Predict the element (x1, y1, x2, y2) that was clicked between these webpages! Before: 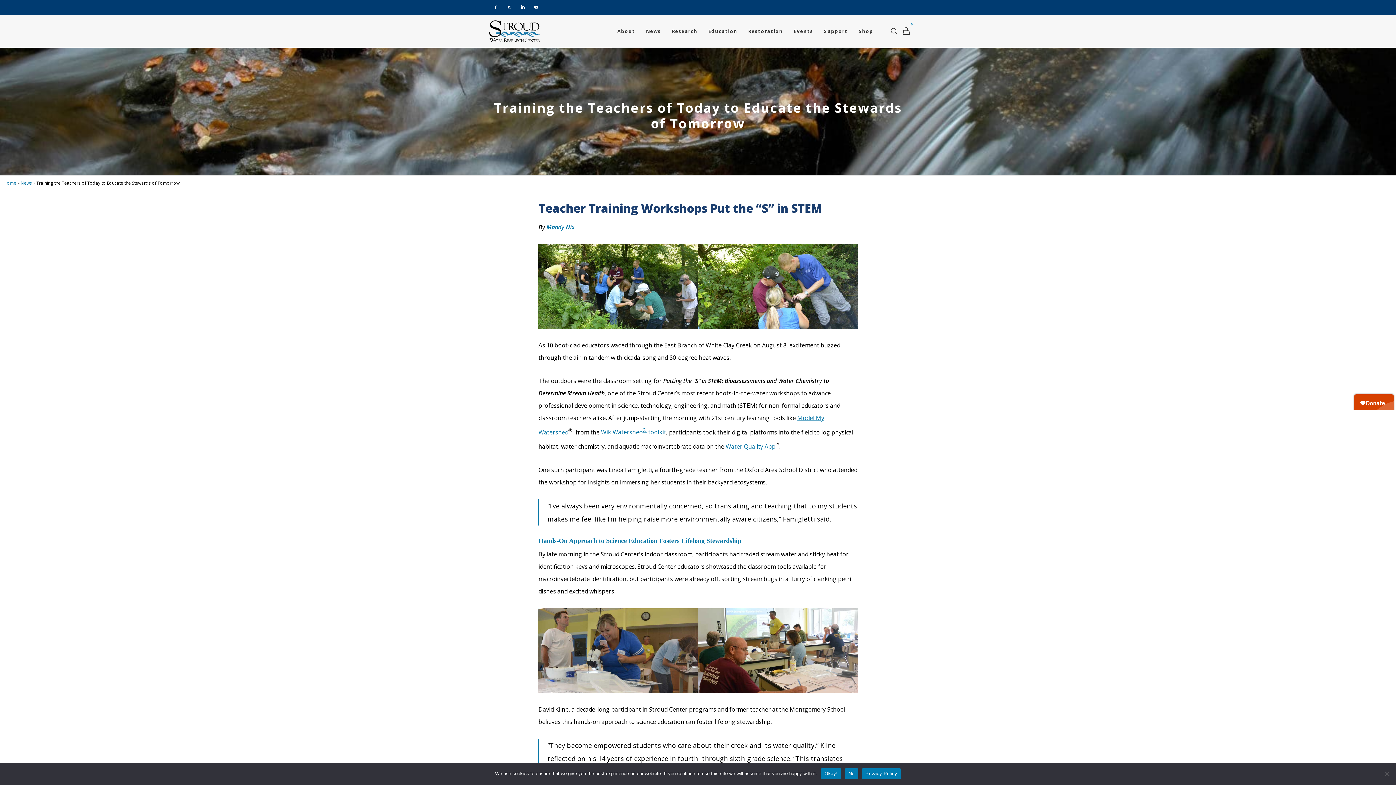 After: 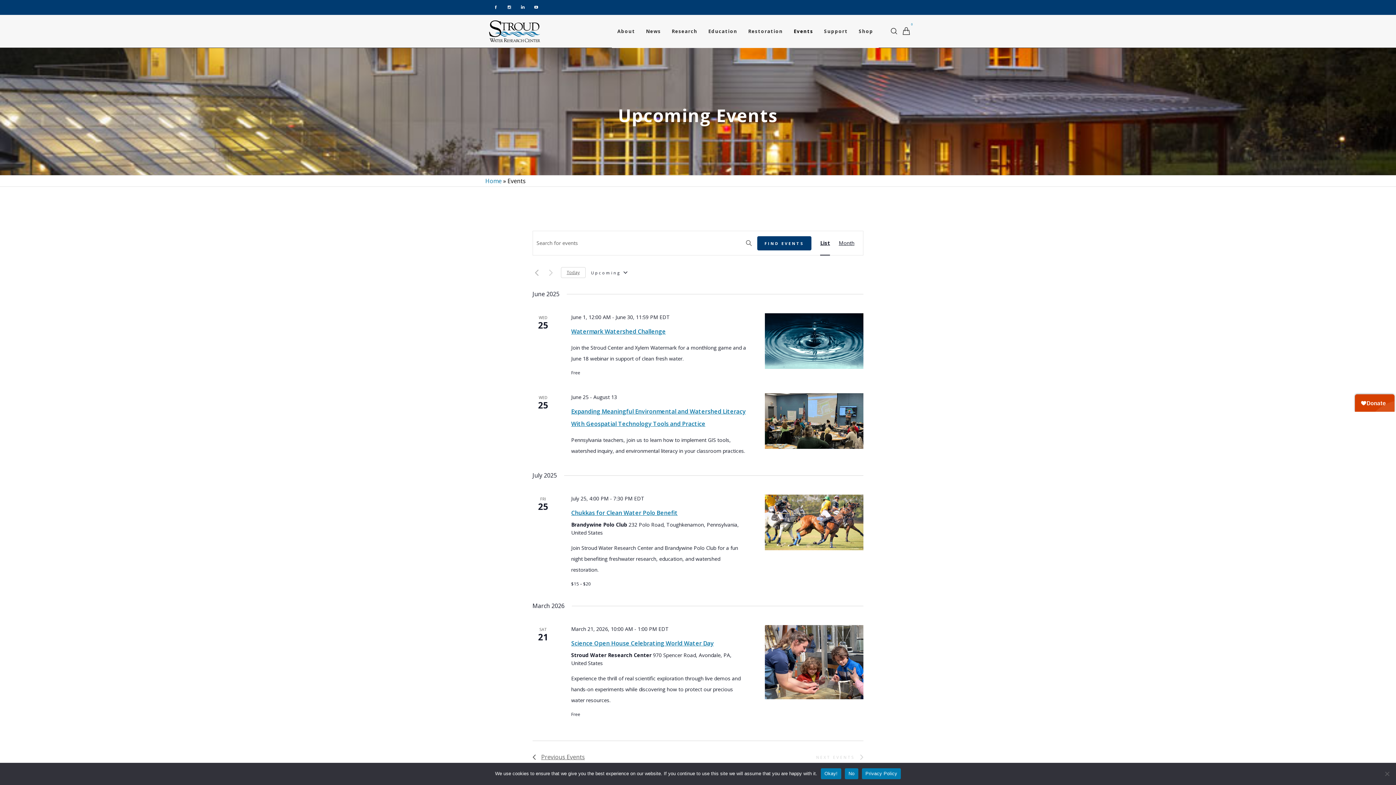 Action: bbox: (794, 14, 813, 48) label: Events